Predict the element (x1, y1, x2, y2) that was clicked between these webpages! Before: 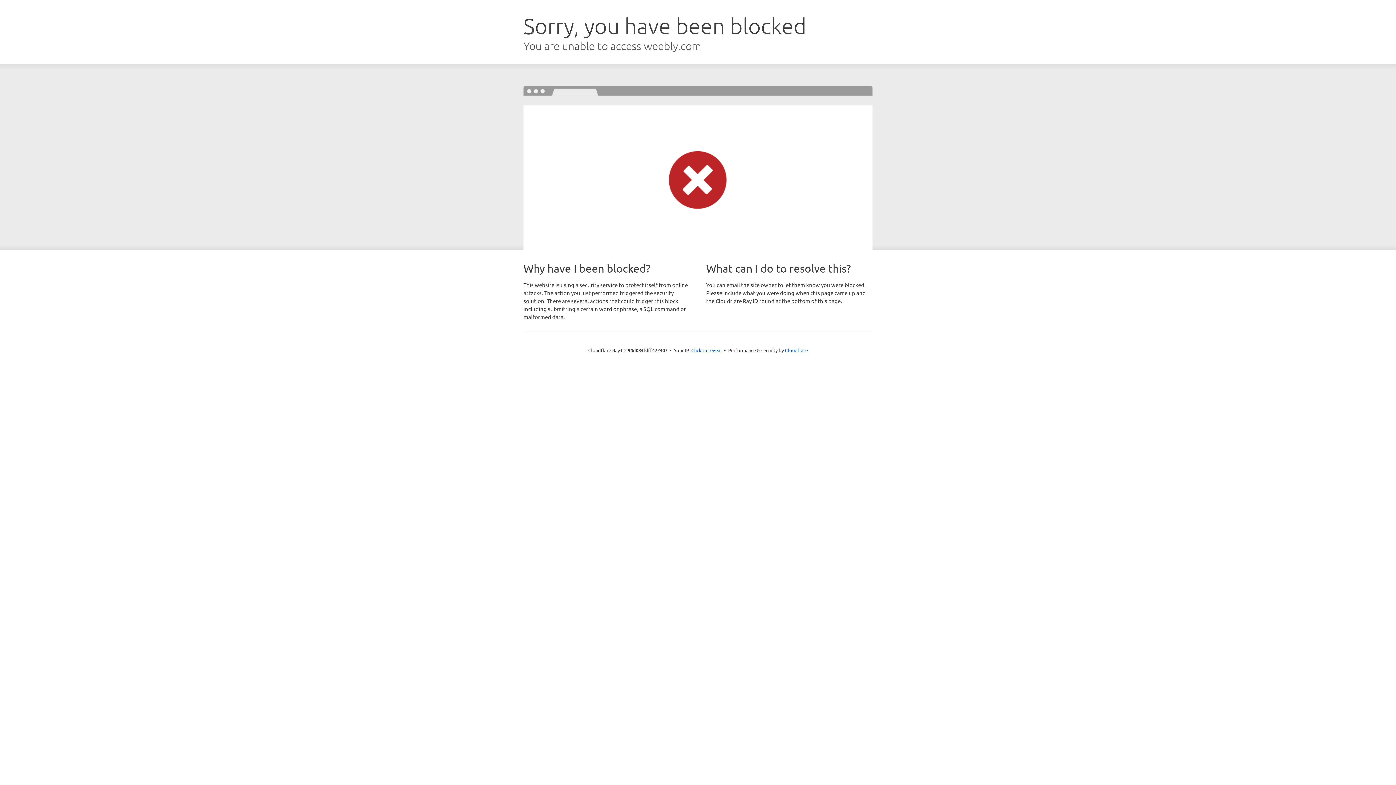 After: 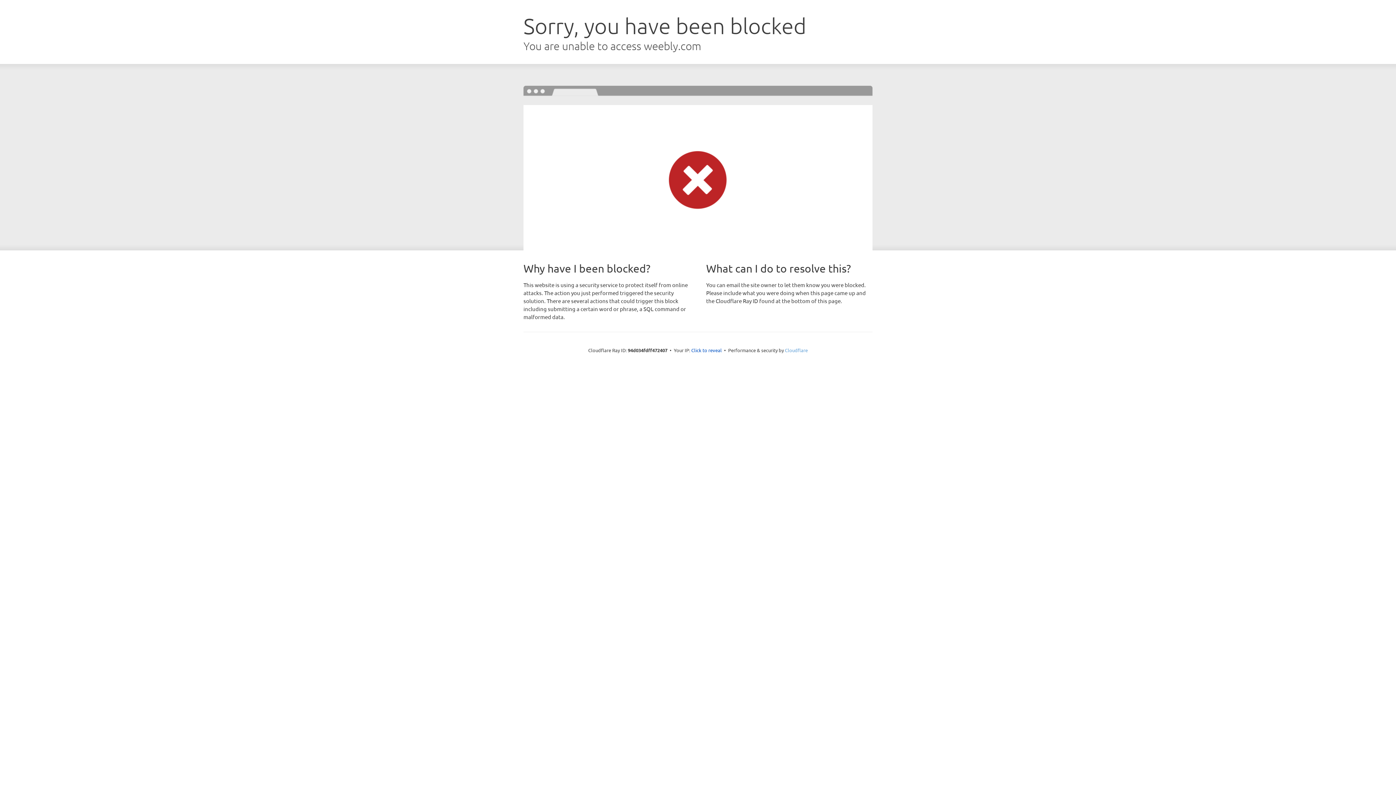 Action: label: Cloudflare bbox: (785, 347, 808, 353)